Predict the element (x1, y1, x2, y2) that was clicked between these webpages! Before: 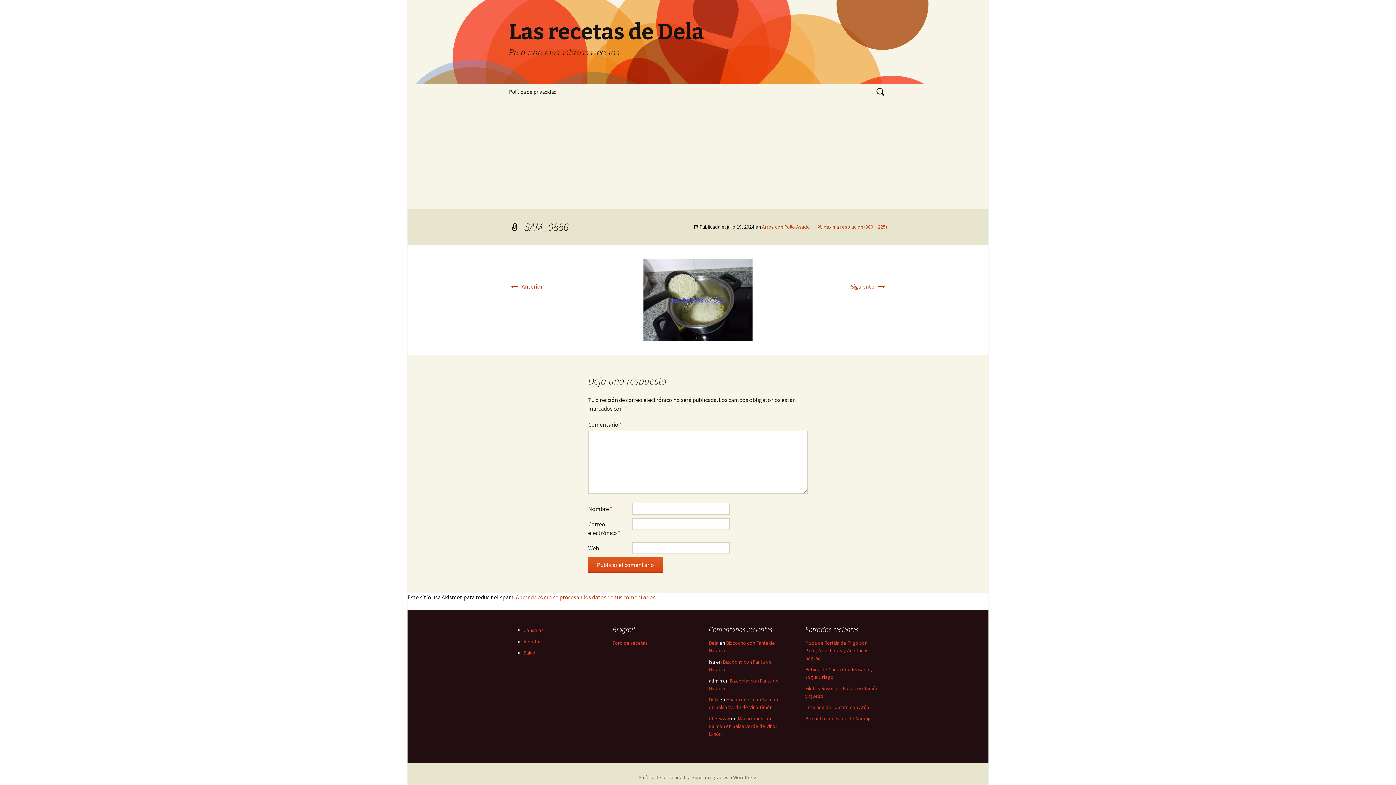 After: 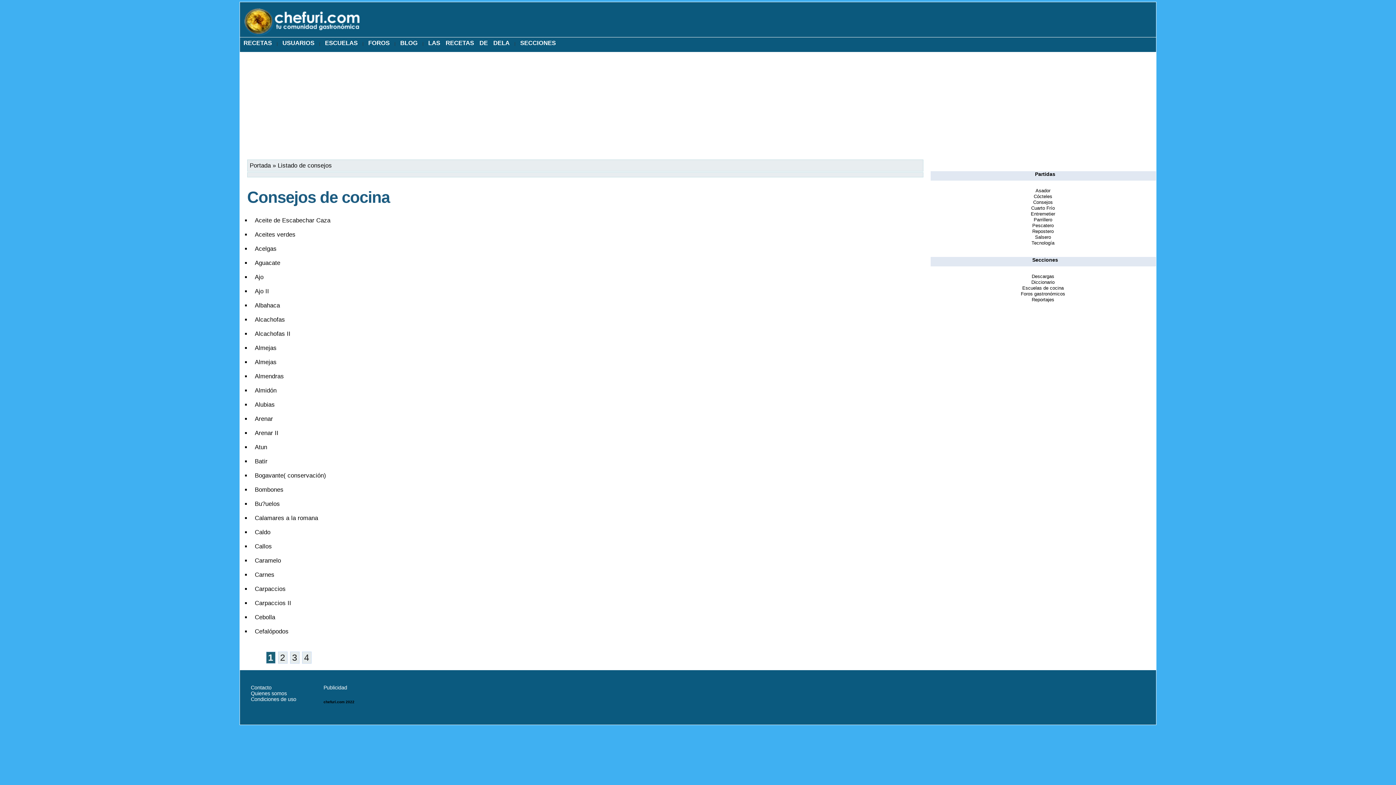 Action: bbox: (523, 627, 544, 633) label: Consejos